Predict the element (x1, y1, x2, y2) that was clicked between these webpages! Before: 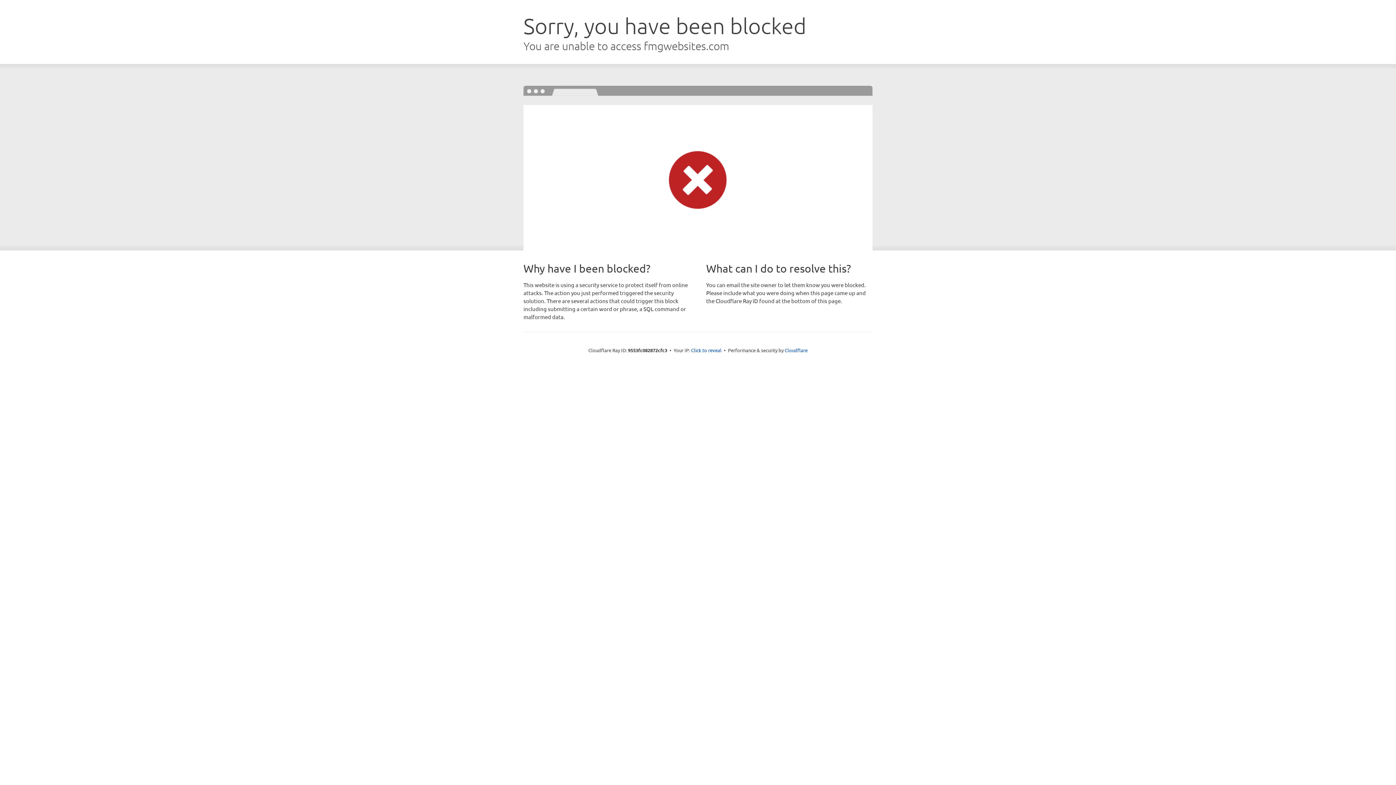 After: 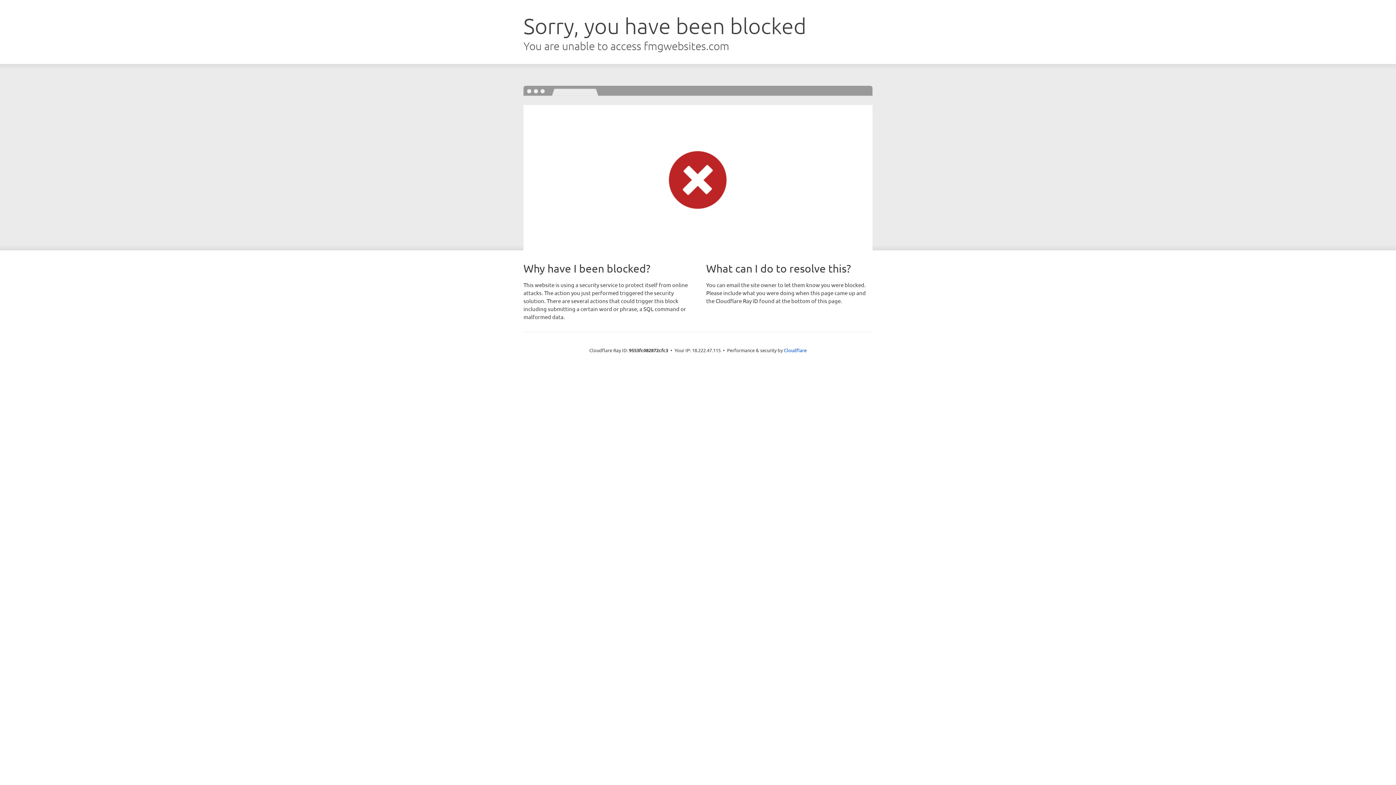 Action: label: Click to reveal bbox: (691, 346, 721, 353)